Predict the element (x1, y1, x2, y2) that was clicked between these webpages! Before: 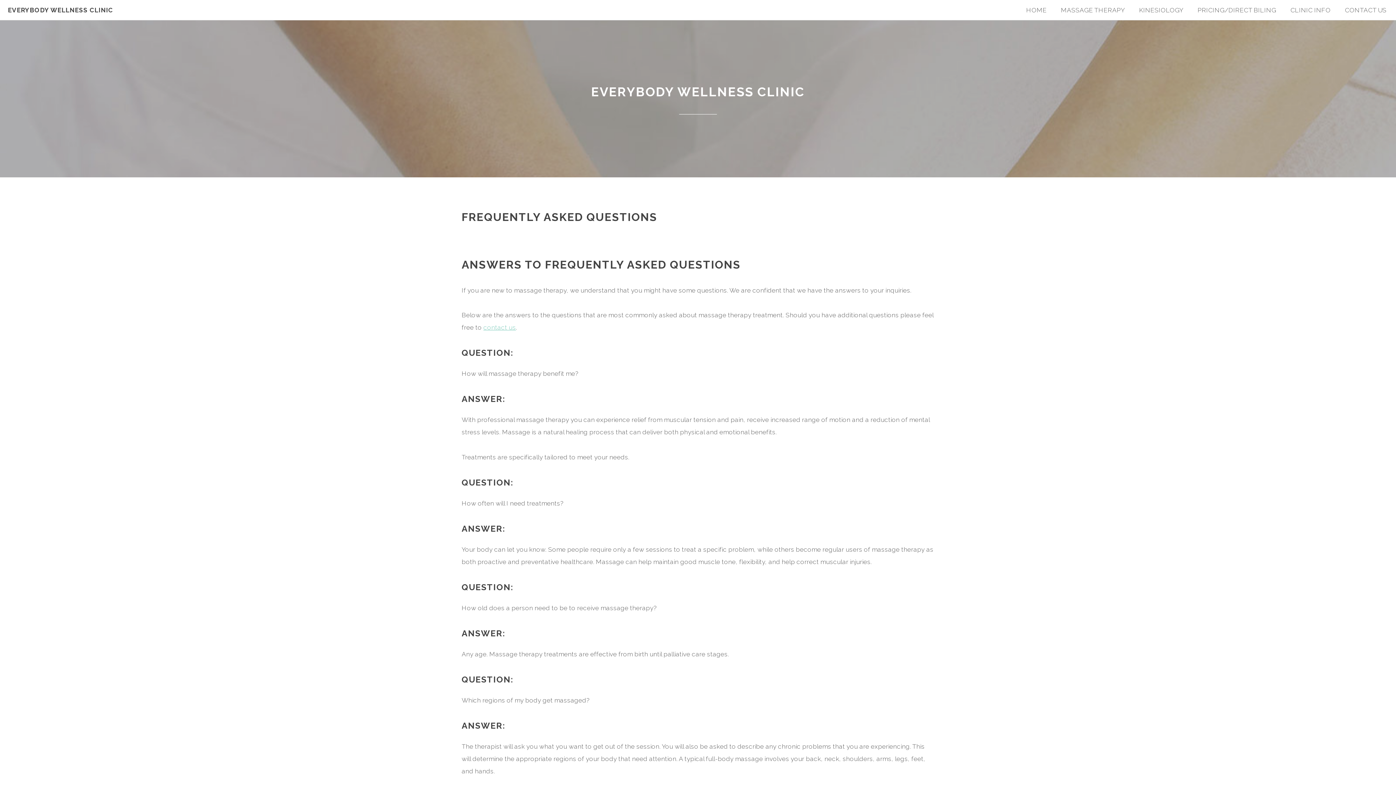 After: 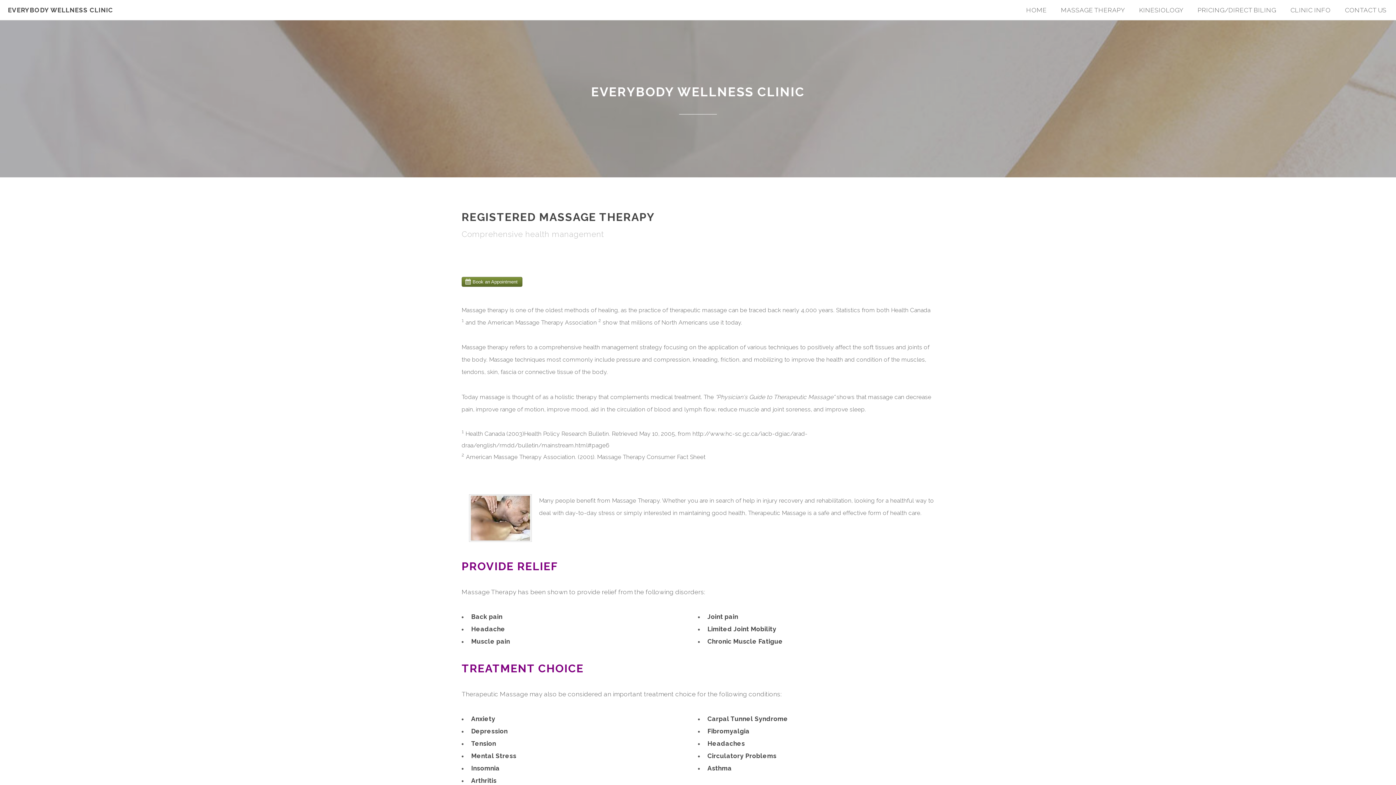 Action: bbox: (1061, 6, 1125, 13) label: MASSAGE THERAPY